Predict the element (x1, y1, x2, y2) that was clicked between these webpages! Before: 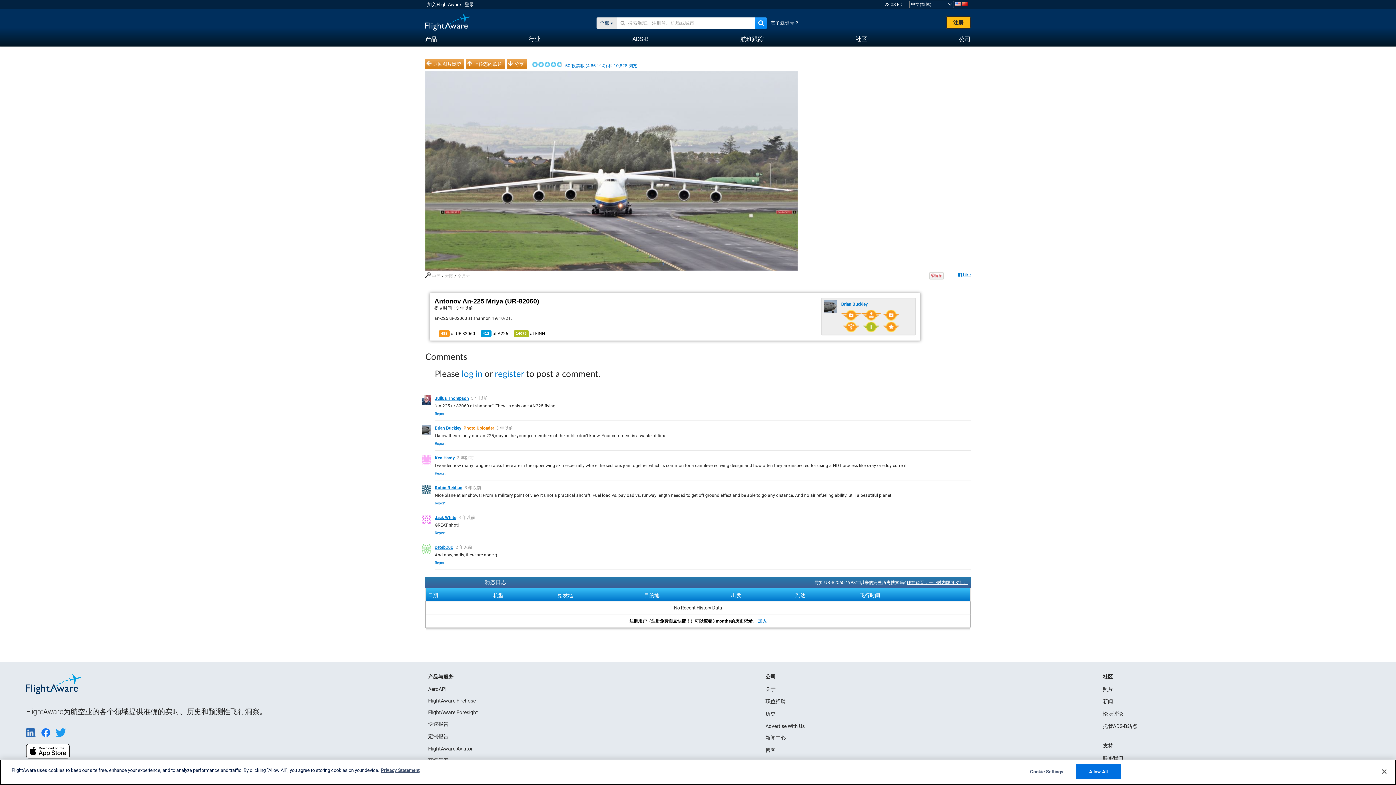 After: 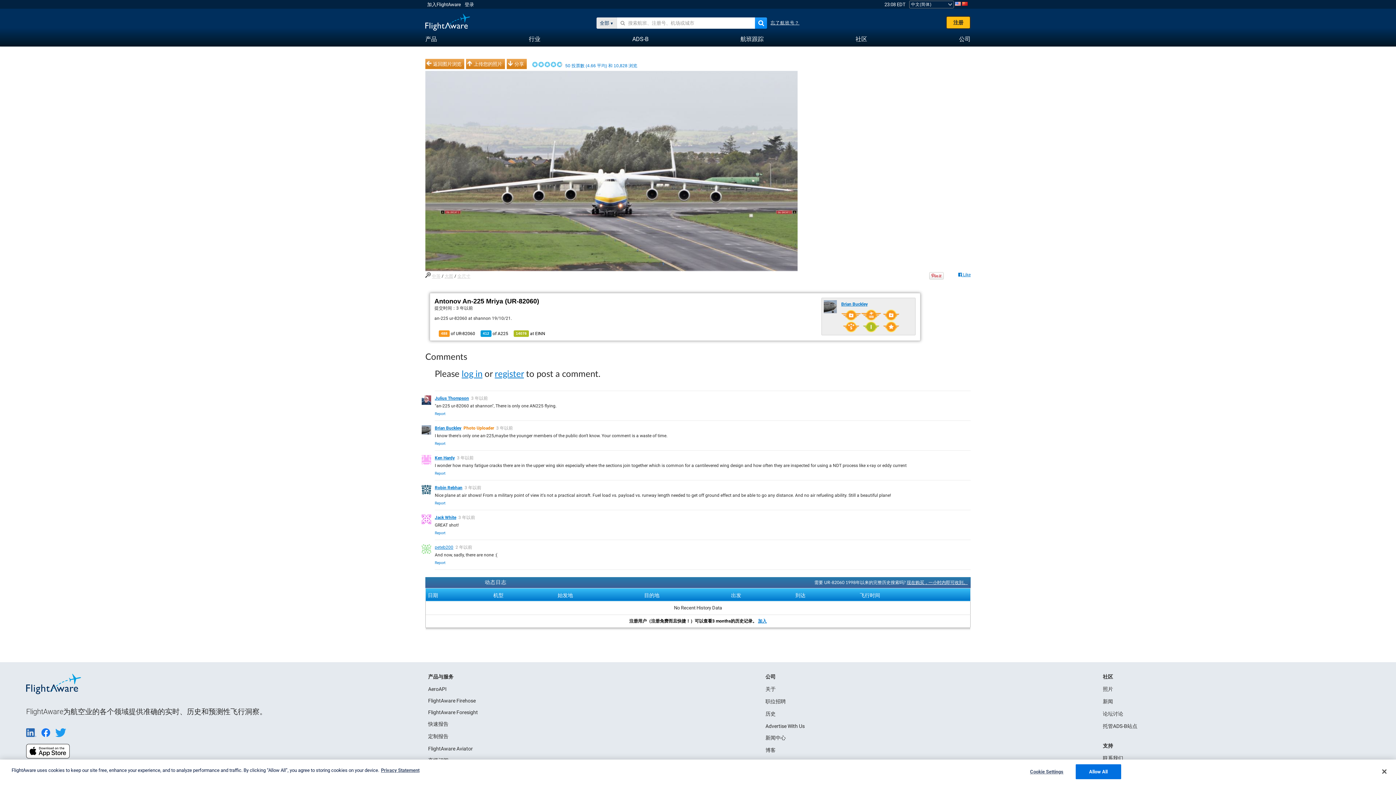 Action: bbox: (55, 733, 70, 738)